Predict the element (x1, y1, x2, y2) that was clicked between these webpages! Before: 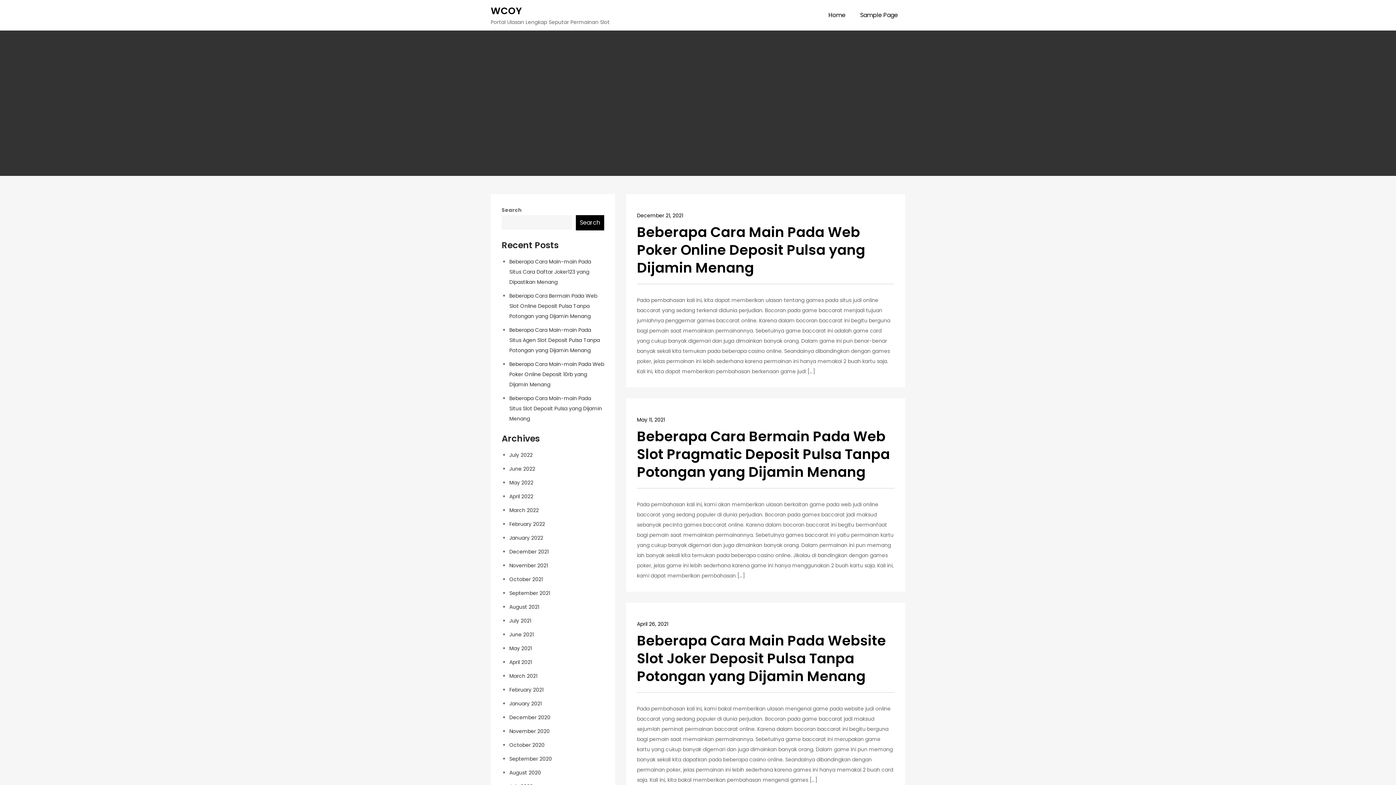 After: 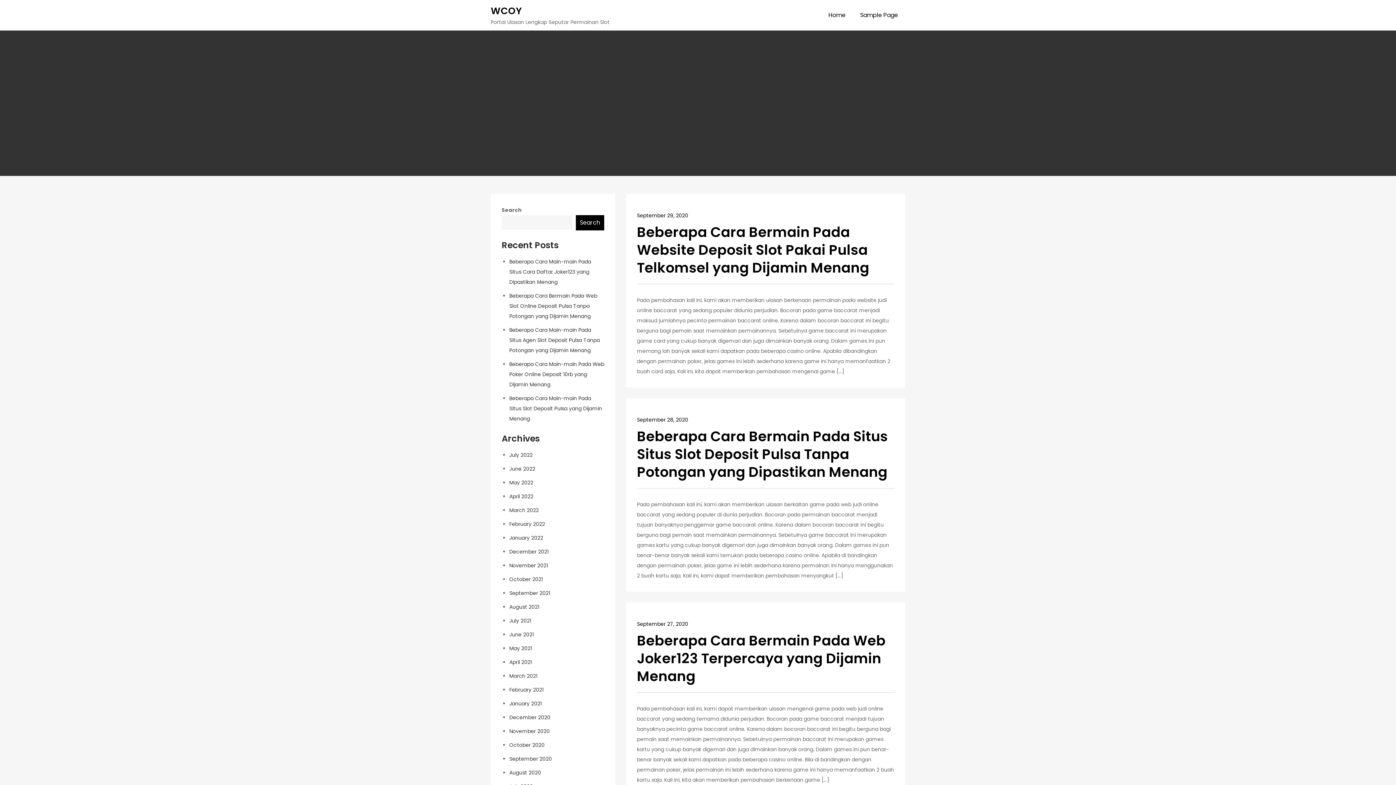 Action: bbox: (509, 755, 552, 762) label: September 2020